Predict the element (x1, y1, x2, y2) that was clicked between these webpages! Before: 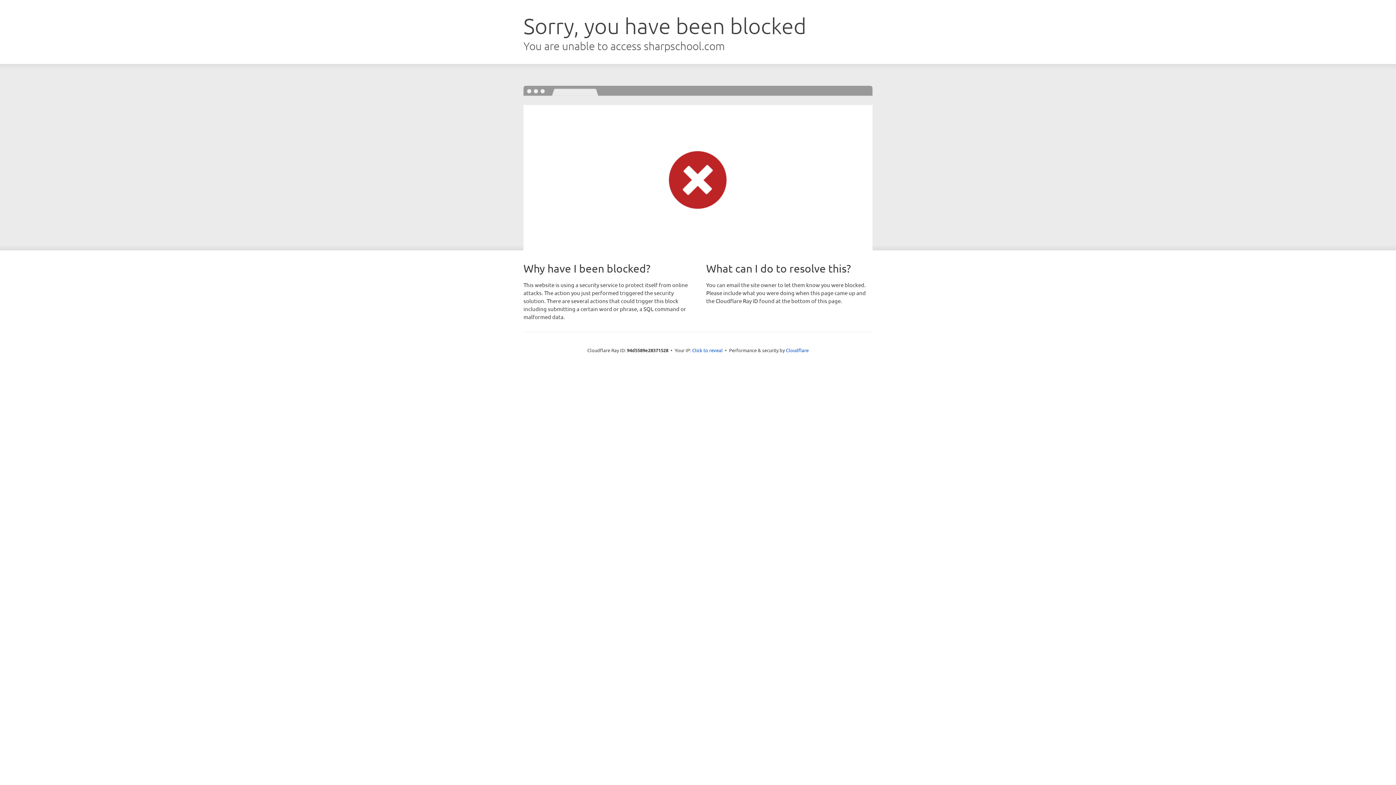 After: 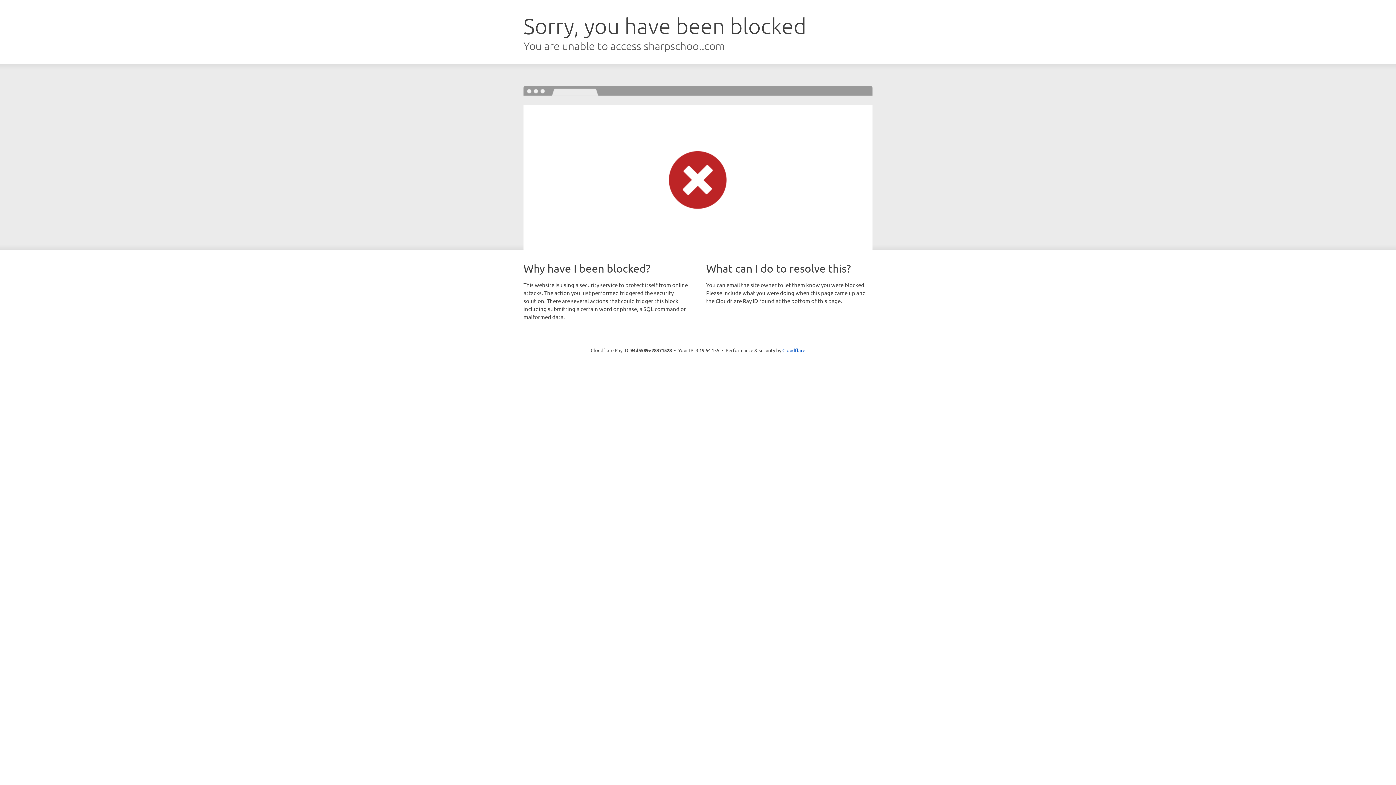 Action: bbox: (692, 346, 722, 353) label: Click to reveal